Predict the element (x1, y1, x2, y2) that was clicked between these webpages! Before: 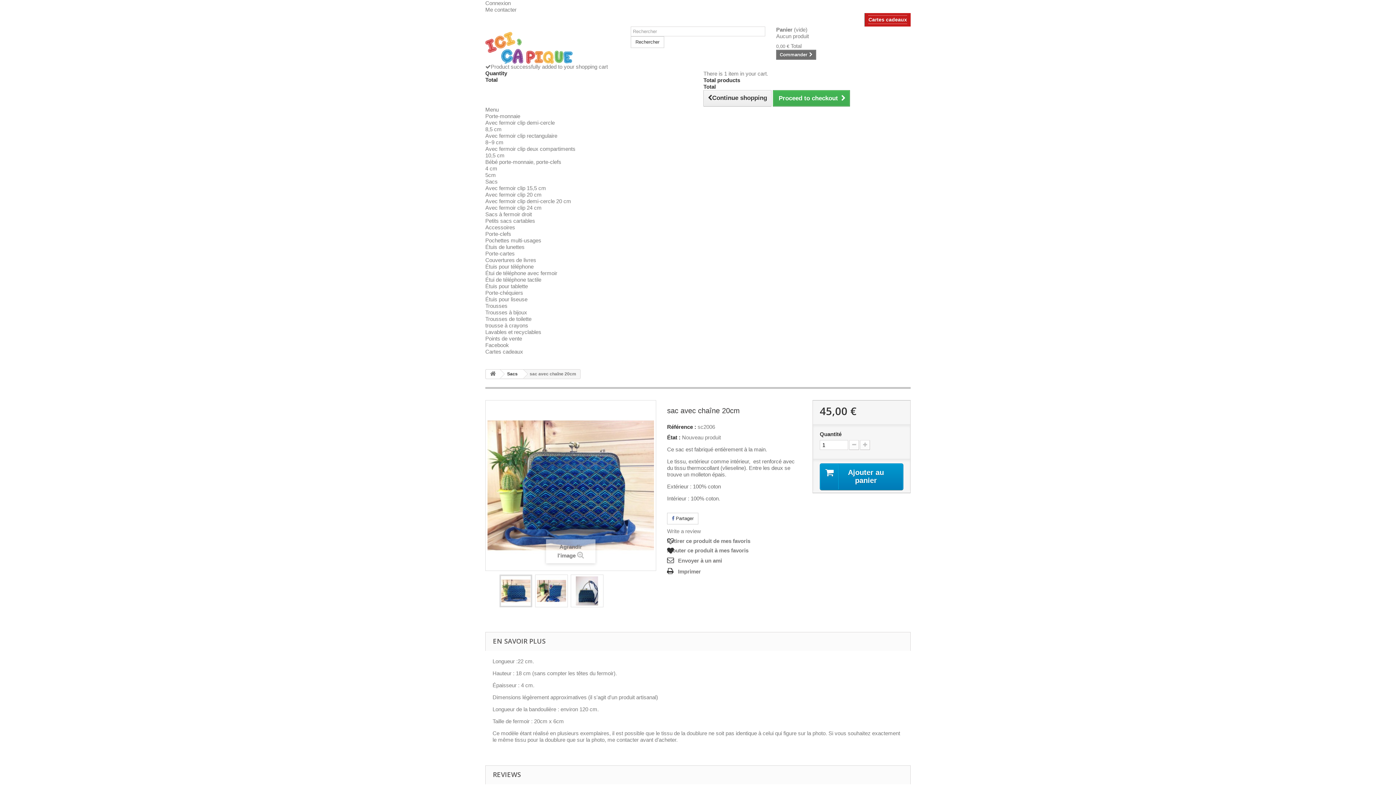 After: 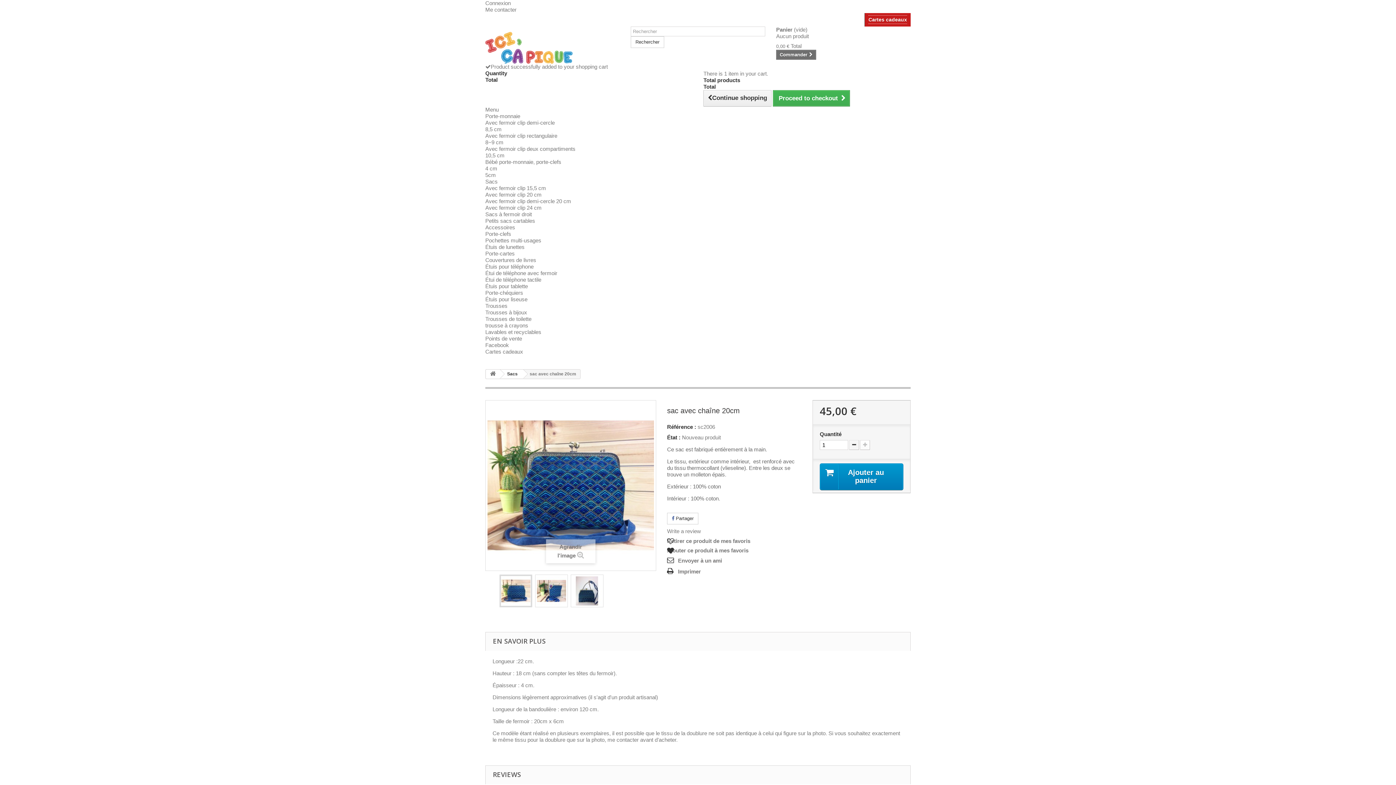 Action: bbox: (849, 440, 859, 450)